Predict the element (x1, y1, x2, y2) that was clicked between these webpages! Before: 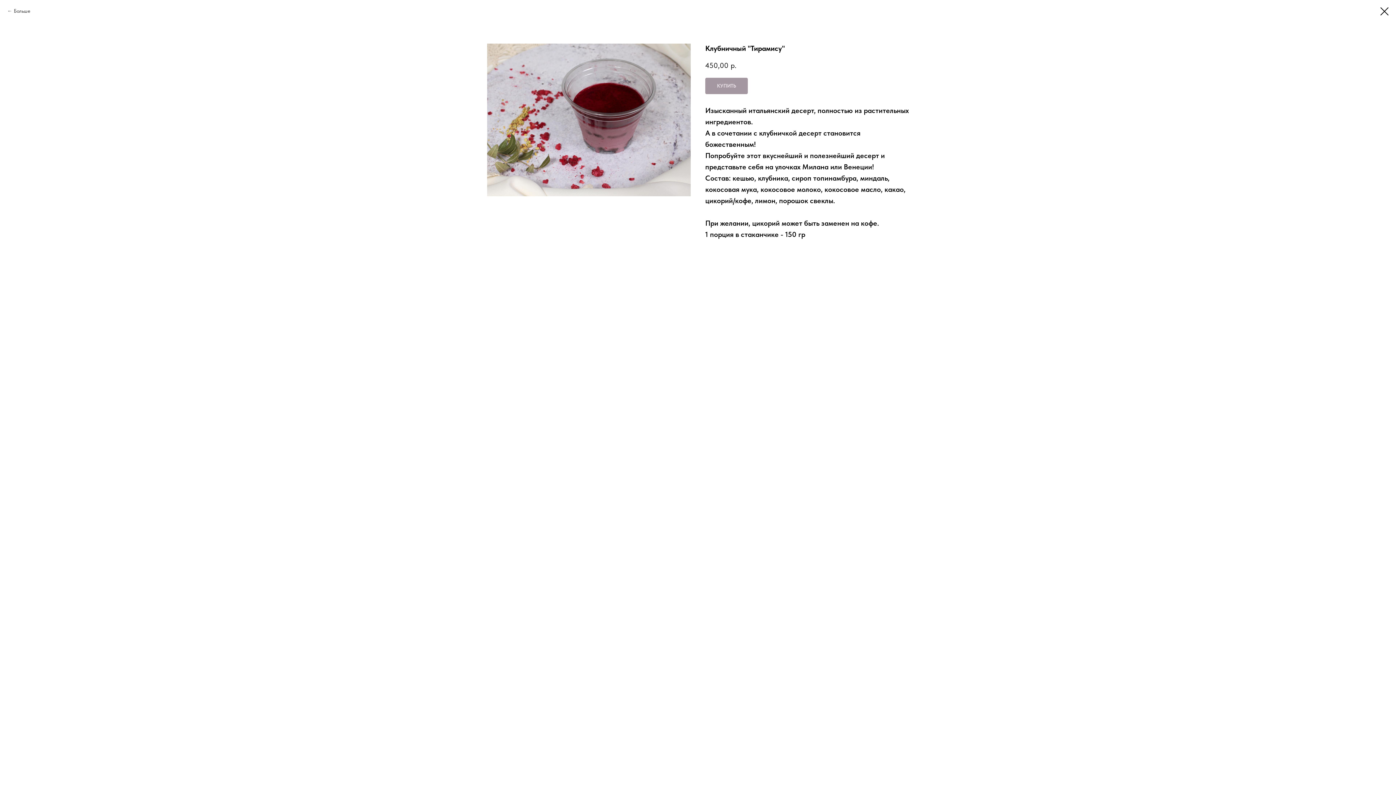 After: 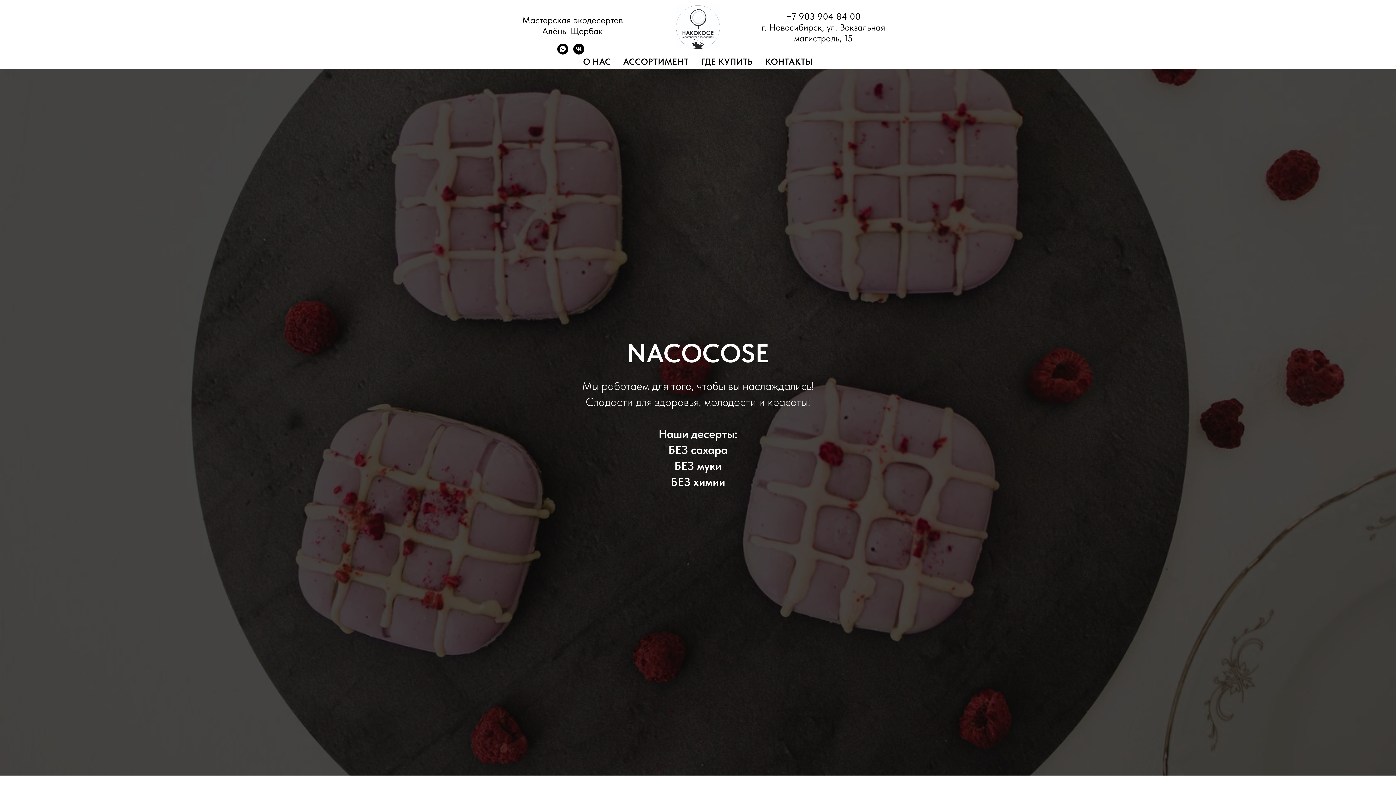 Action: bbox: (7, 7, 30, 14) label: Больше